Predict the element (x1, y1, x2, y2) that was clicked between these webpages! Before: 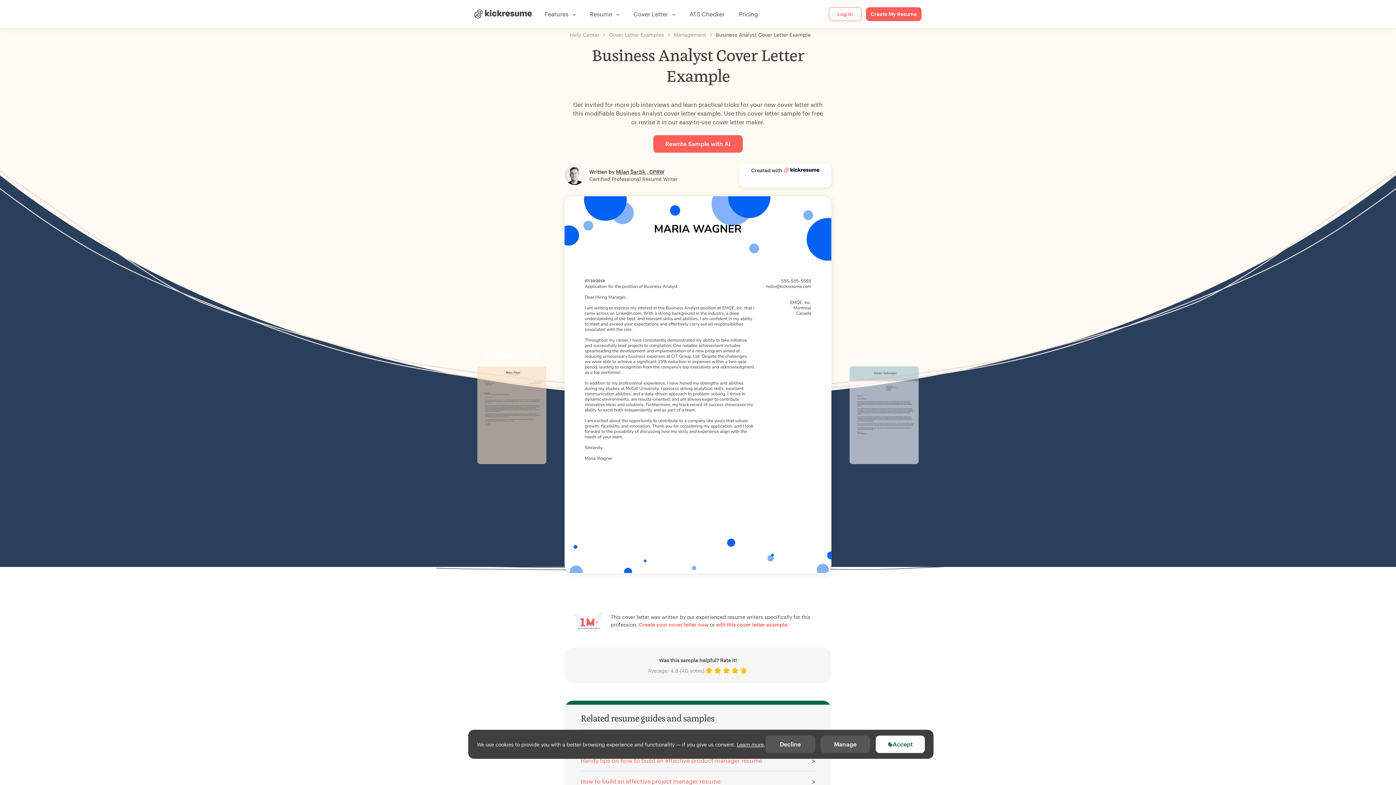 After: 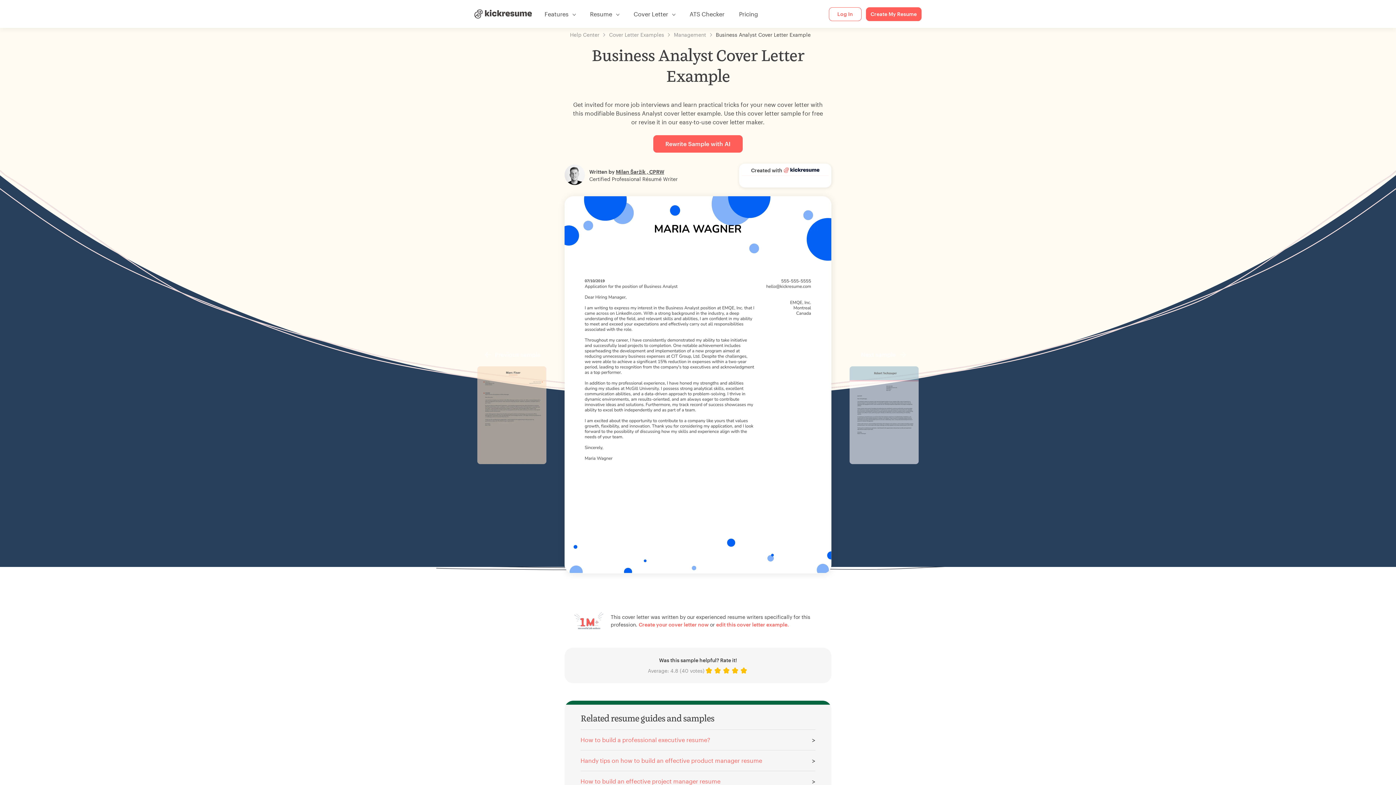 Action: bbox: (875, 736, 925, 753) label: Accept